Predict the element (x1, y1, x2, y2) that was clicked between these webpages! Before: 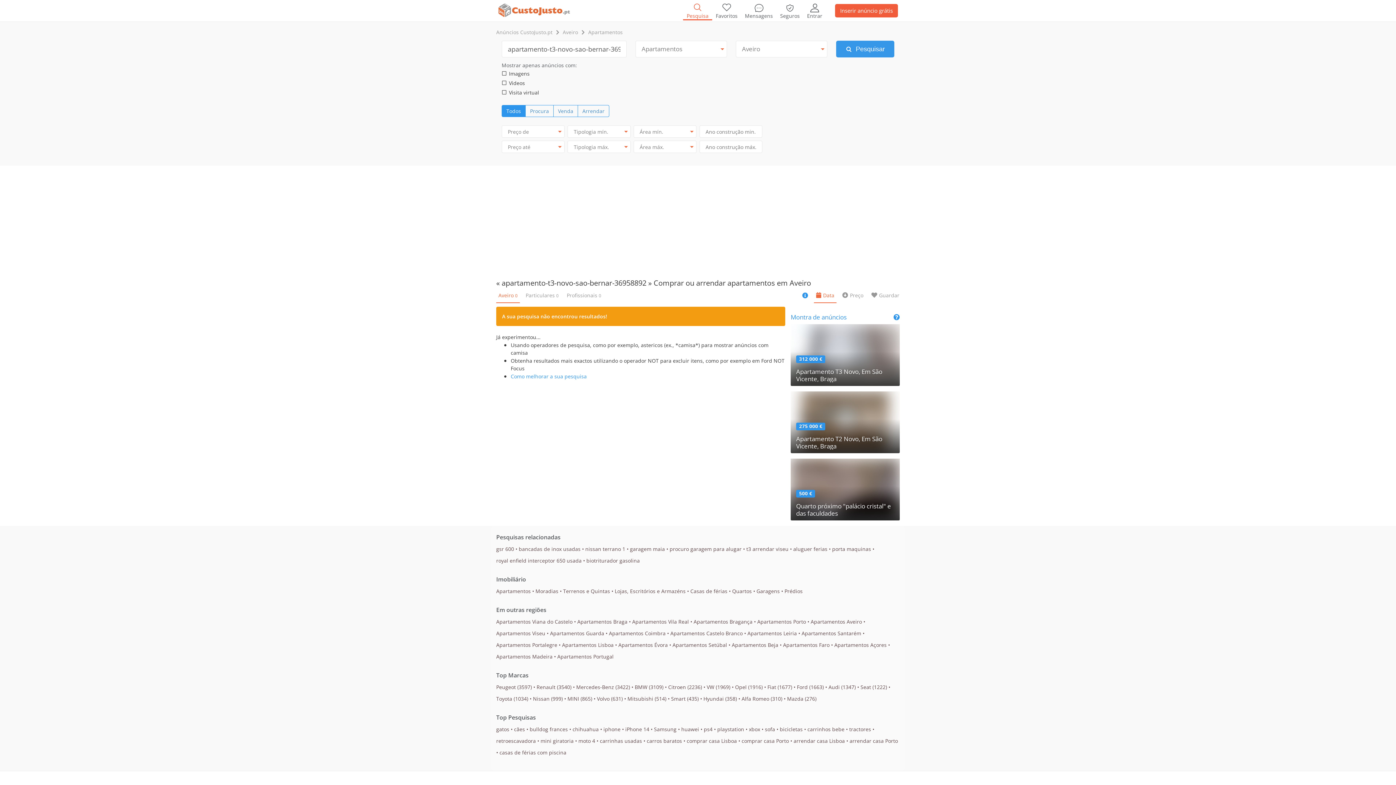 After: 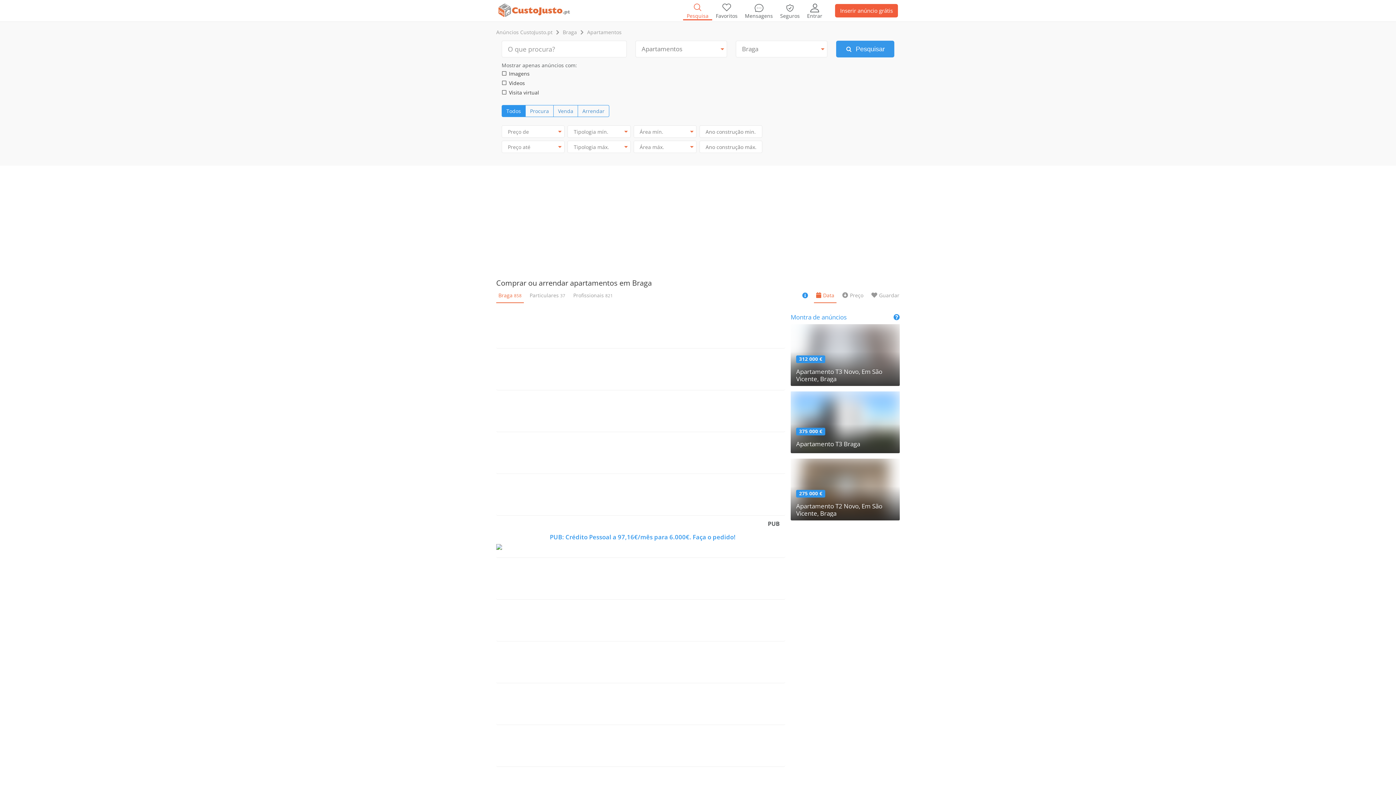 Action: bbox: (577, 618, 627, 625) label: Apartamentos Braga